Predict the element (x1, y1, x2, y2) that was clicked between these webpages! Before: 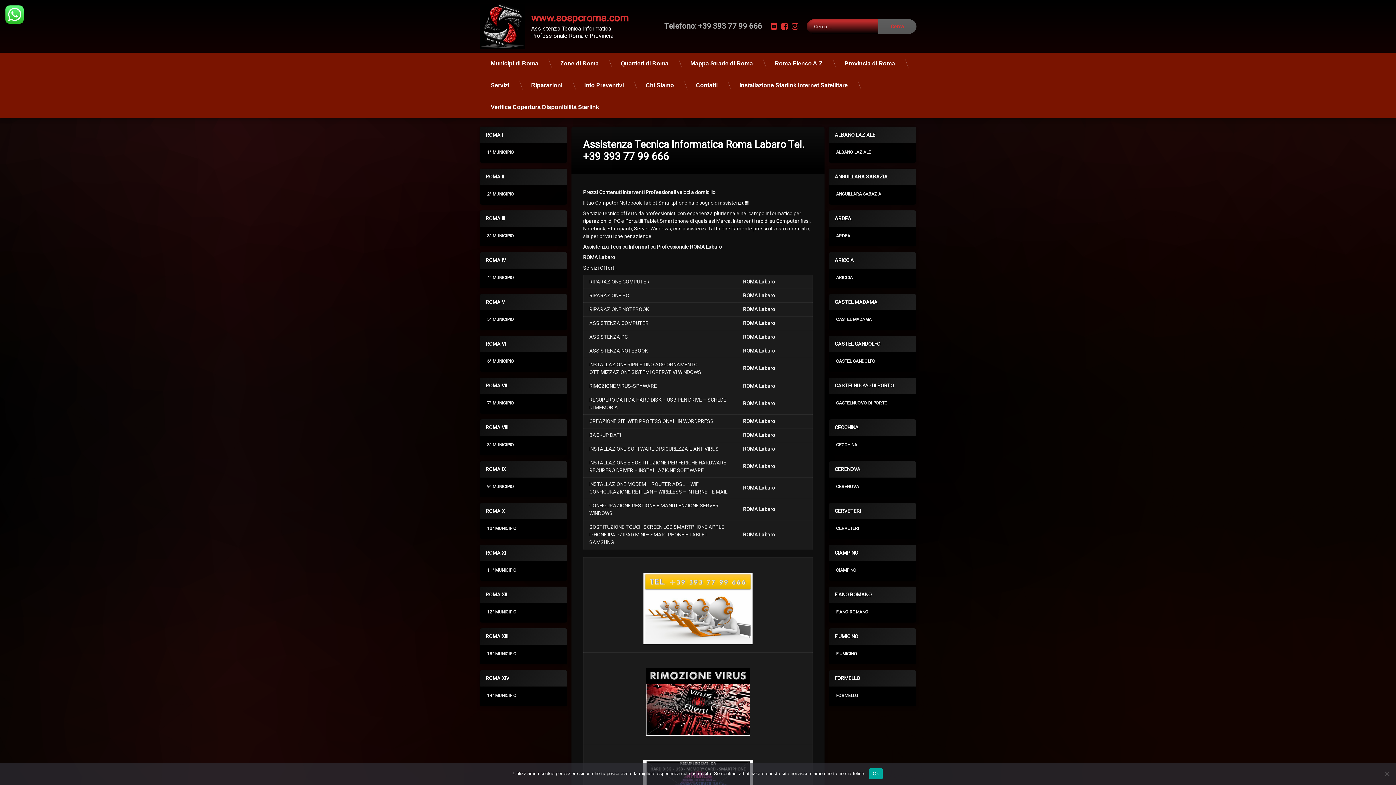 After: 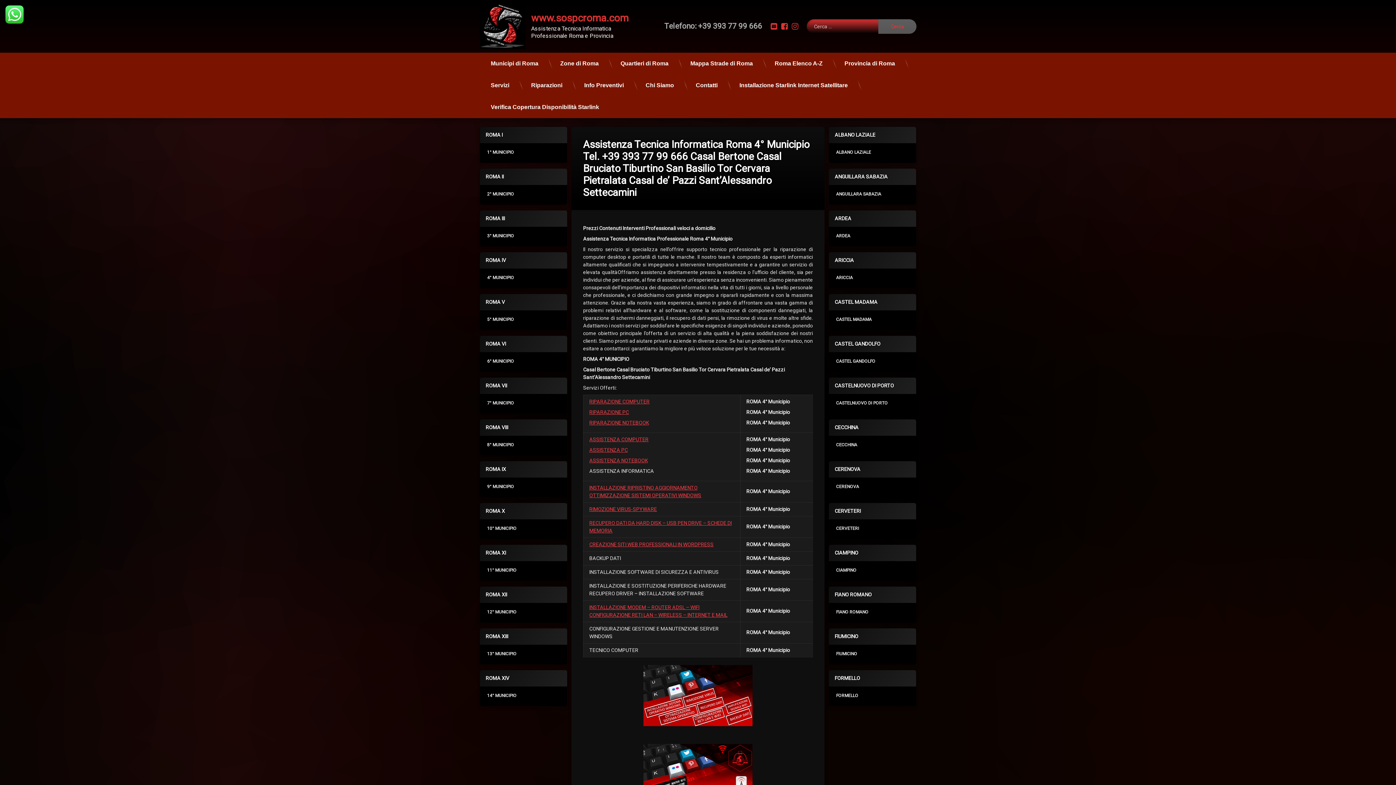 Action: bbox: (487, 275, 514, 280) label: 4° MUNICIPIO